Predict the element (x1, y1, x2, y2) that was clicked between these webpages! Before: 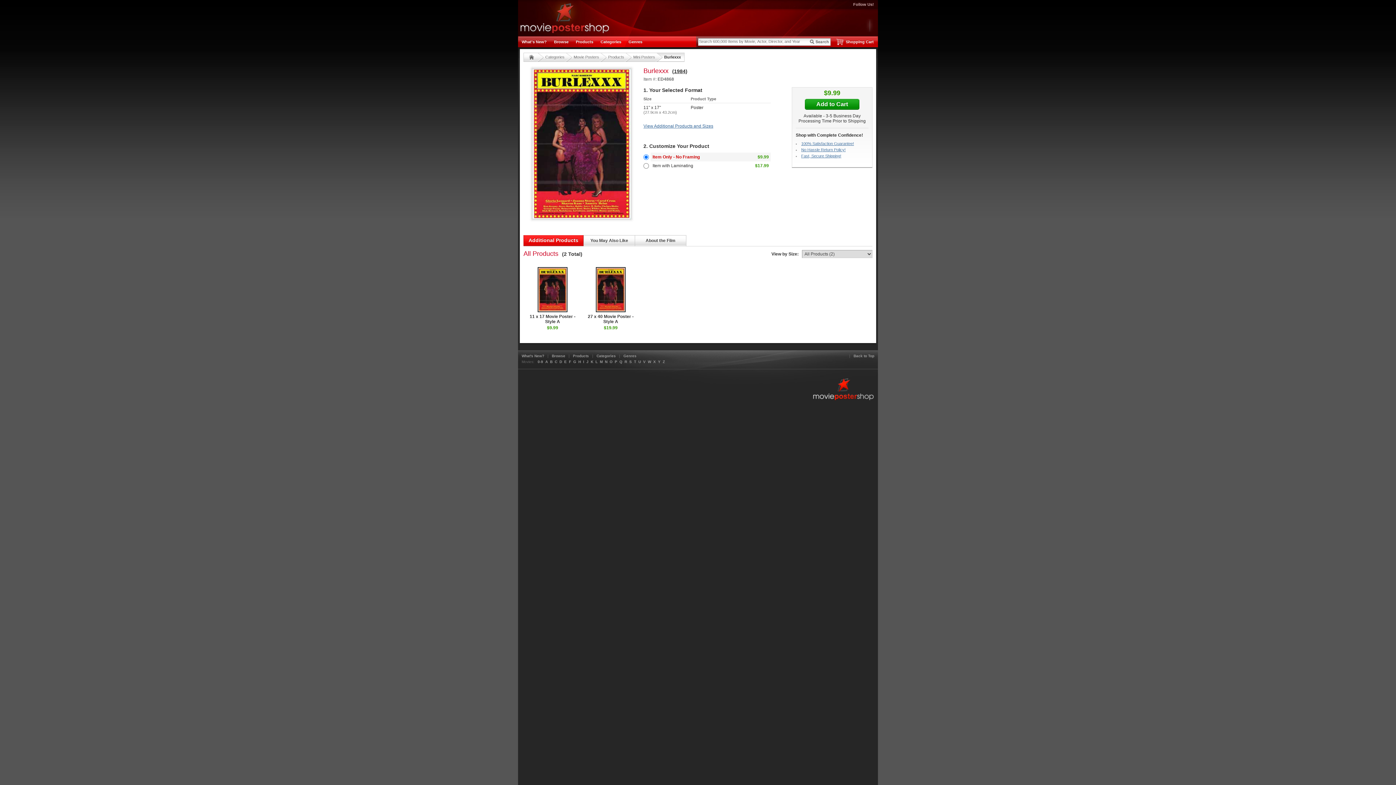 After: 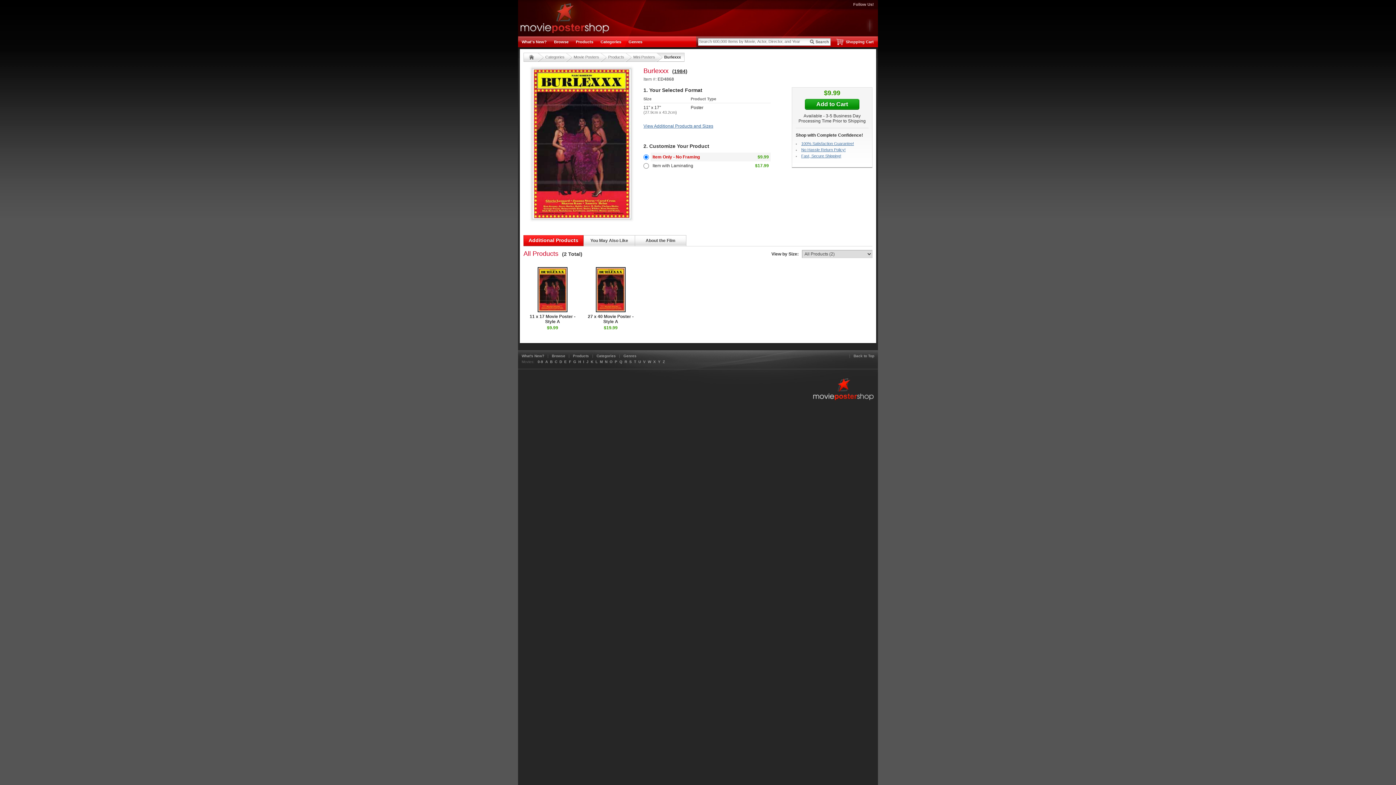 Action: label: Additional Products bbox: (523, 235, 583, 246)